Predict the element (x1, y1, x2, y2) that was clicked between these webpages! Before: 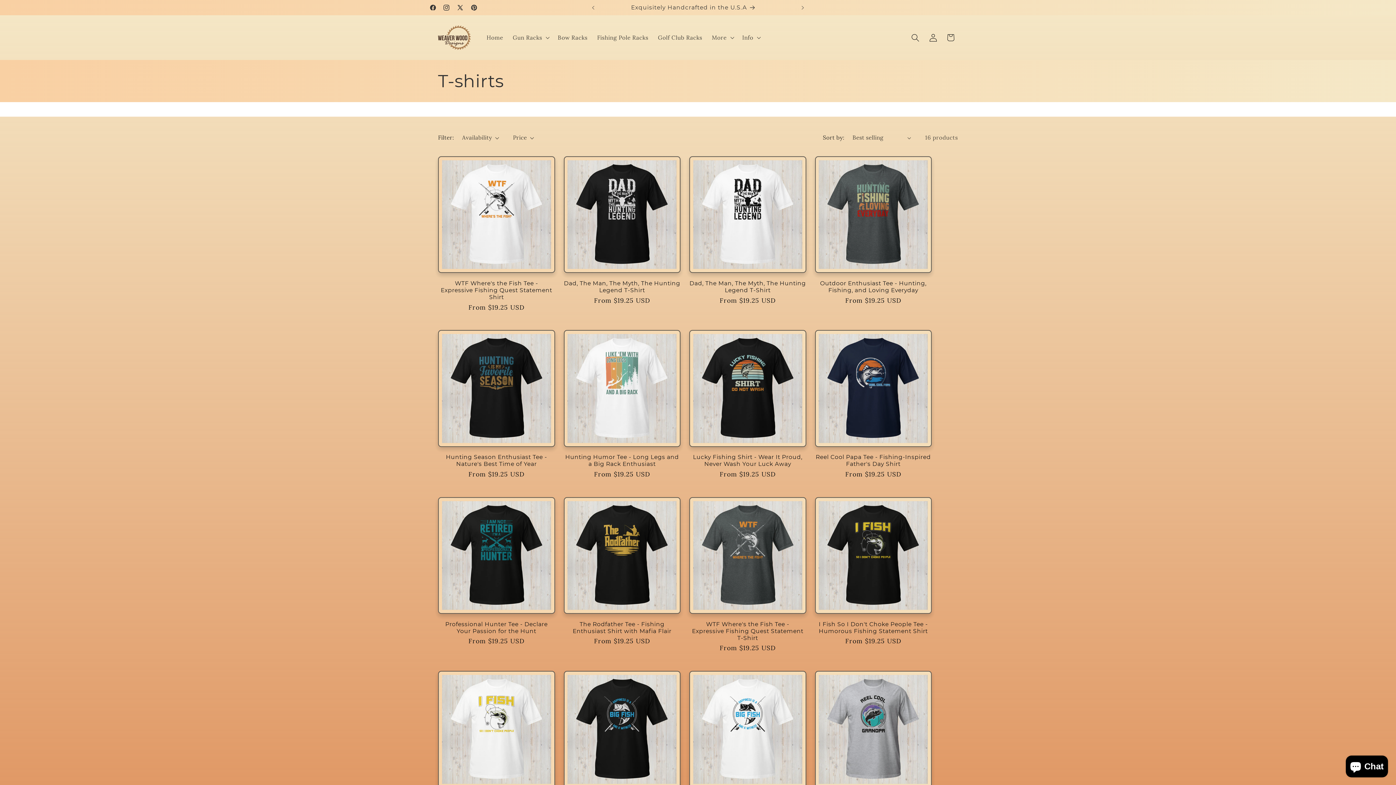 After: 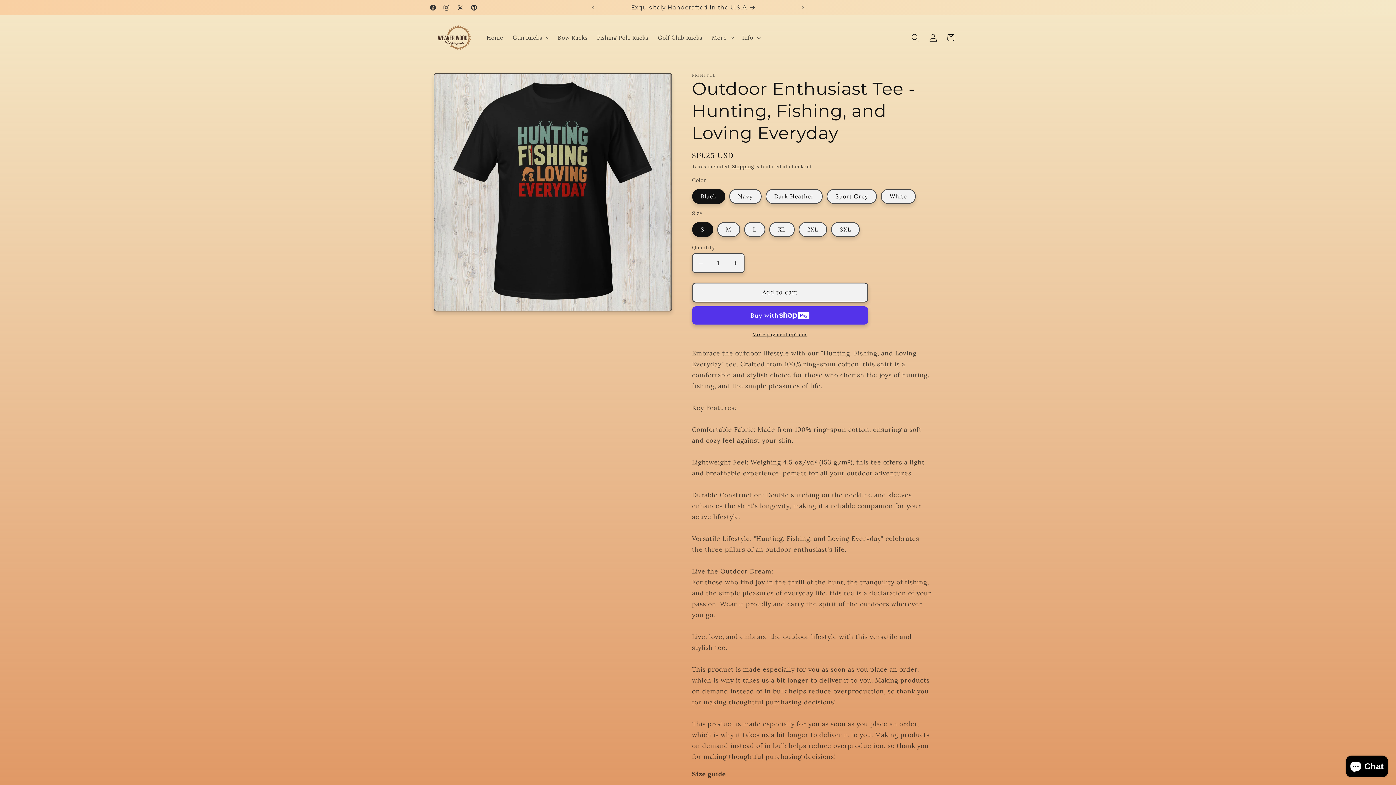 Action: label: Outdoor Enthusiast Tee - Hunting, Fishing, and Loving Everyday bbox: (815, 280, 932, 293)